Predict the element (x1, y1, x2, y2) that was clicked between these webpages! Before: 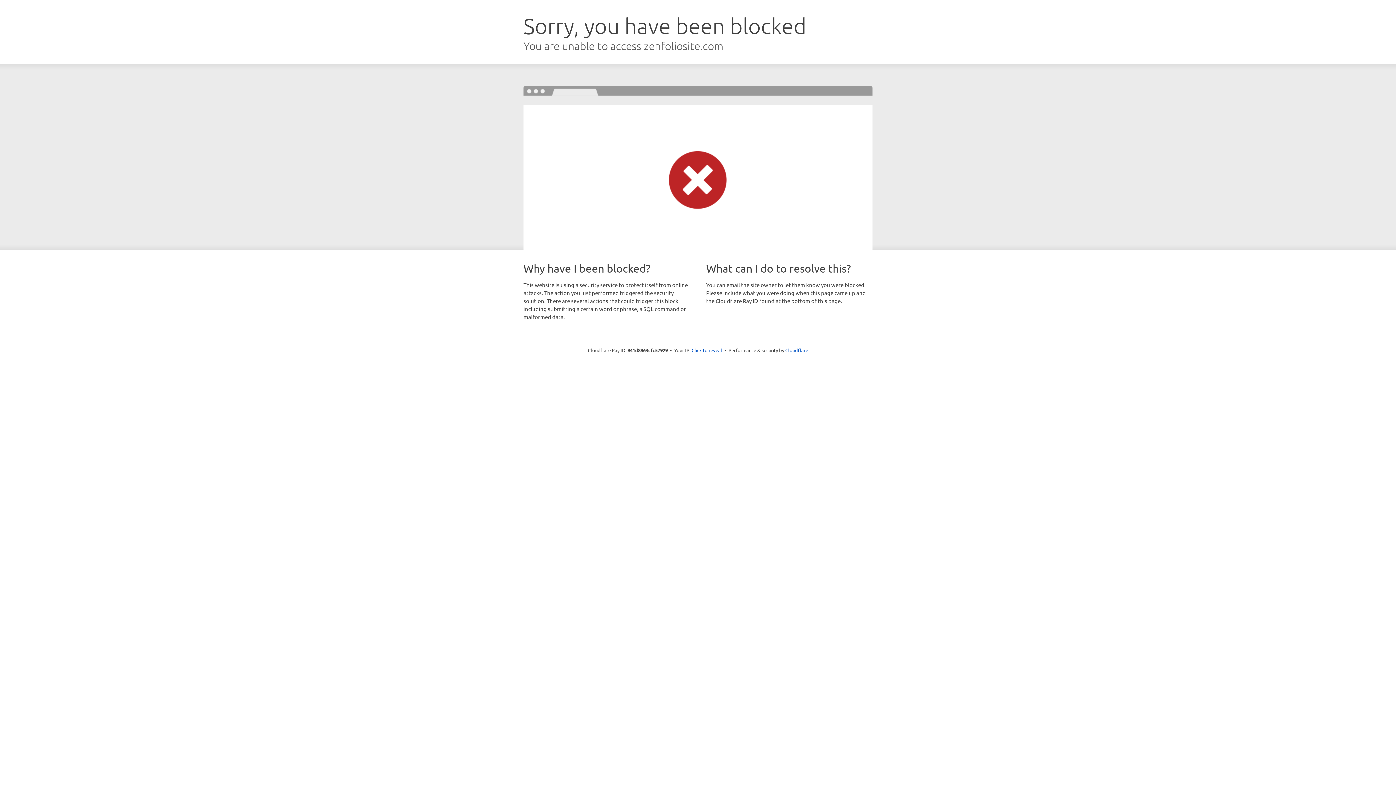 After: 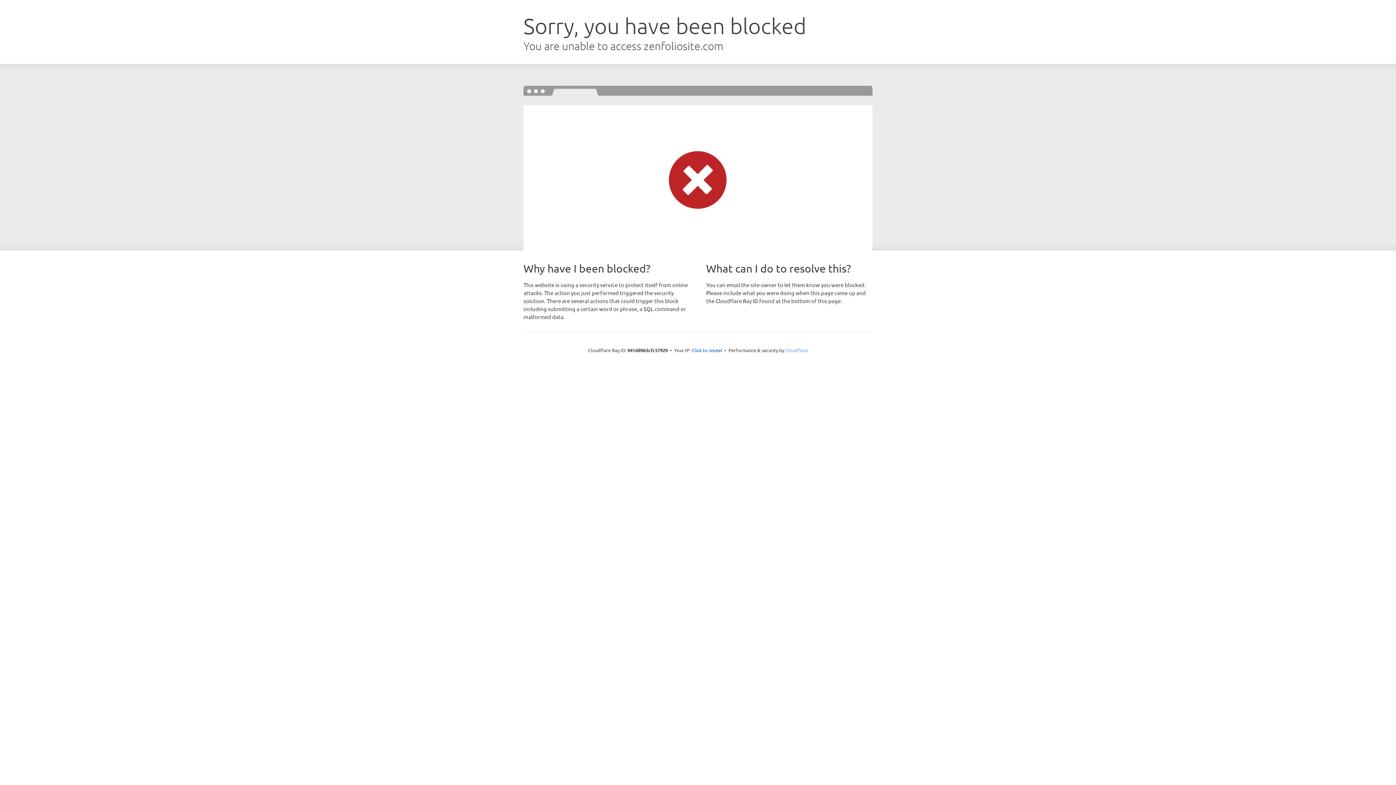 Action: bbox: (785, 347, 808, 353) label: Cloudflare